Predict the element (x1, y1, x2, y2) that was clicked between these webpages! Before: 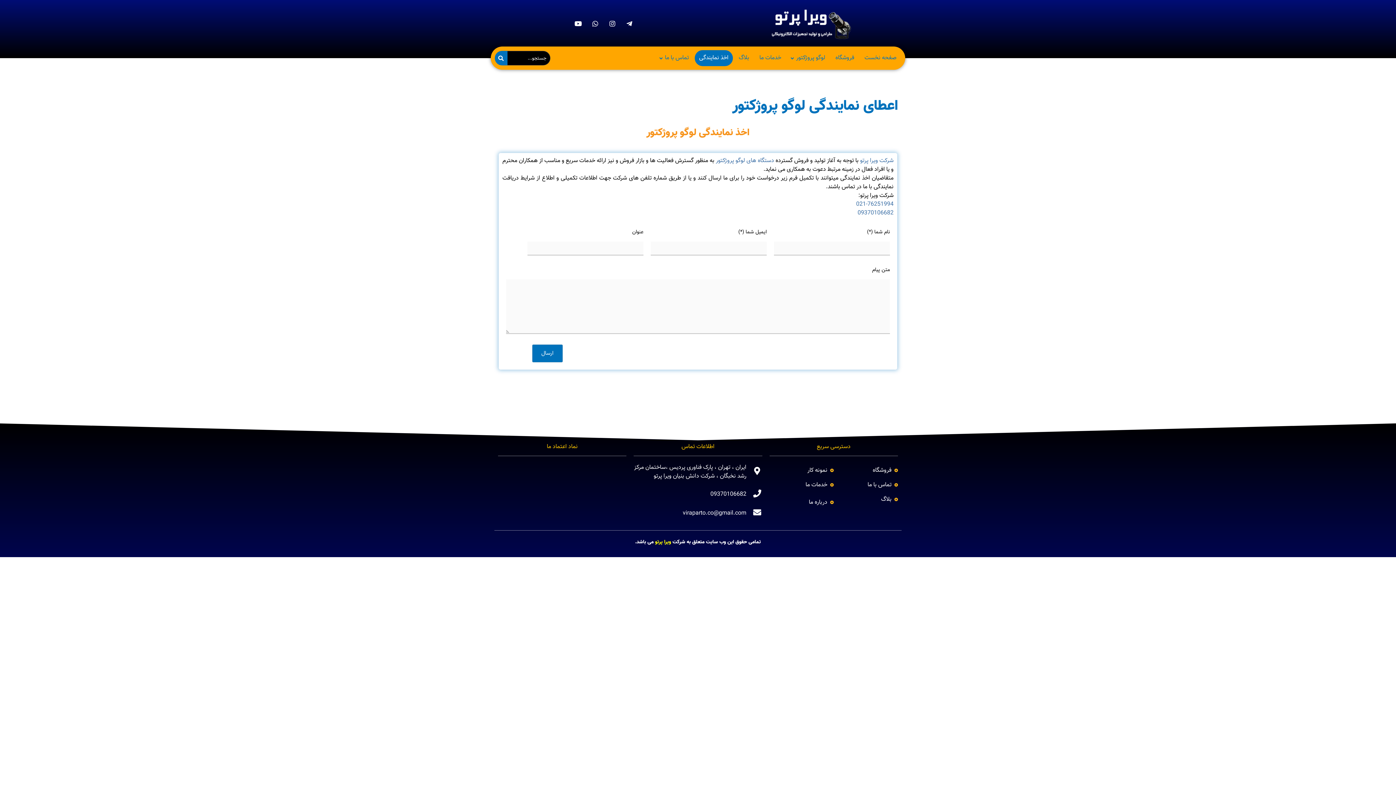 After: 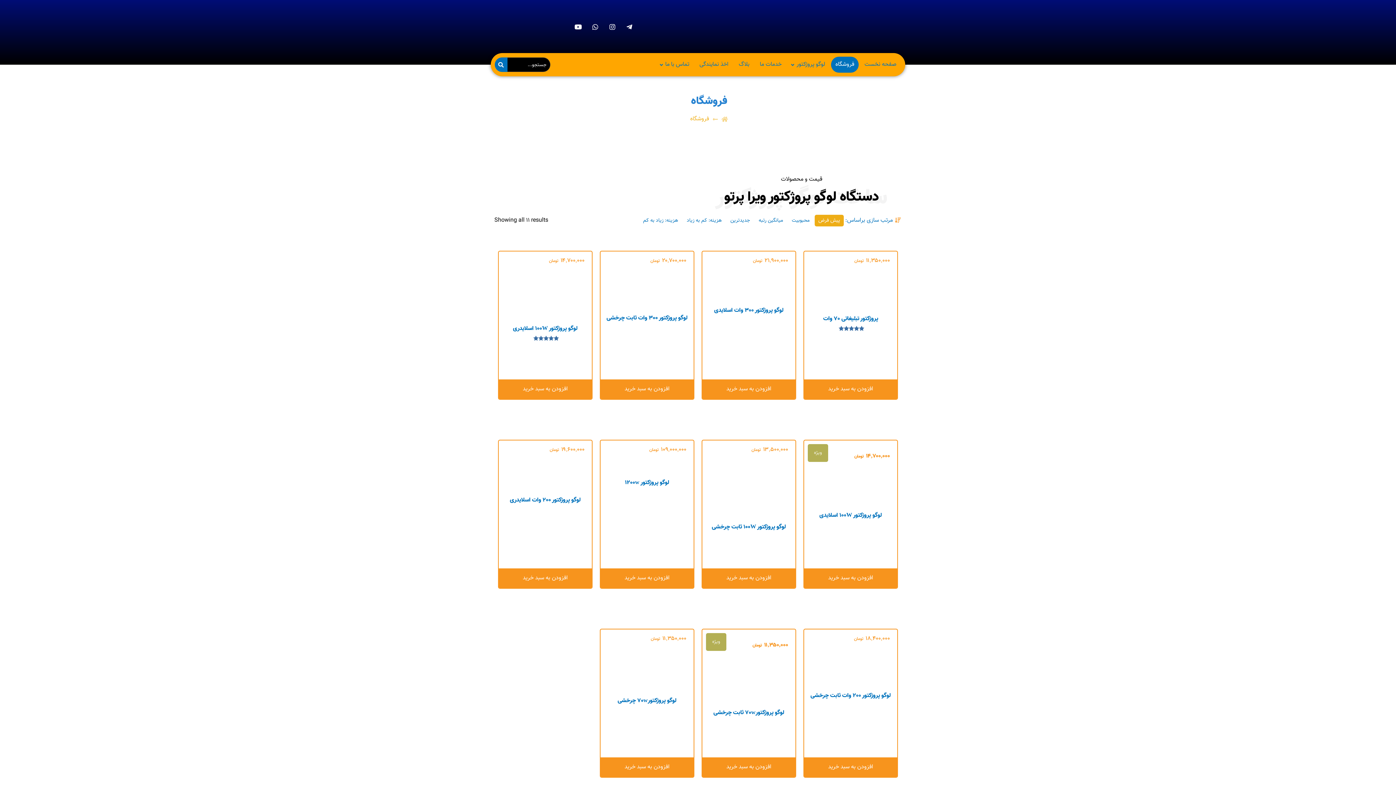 Action: label: فروشگاه bbox: (872, 466, 898, 475)